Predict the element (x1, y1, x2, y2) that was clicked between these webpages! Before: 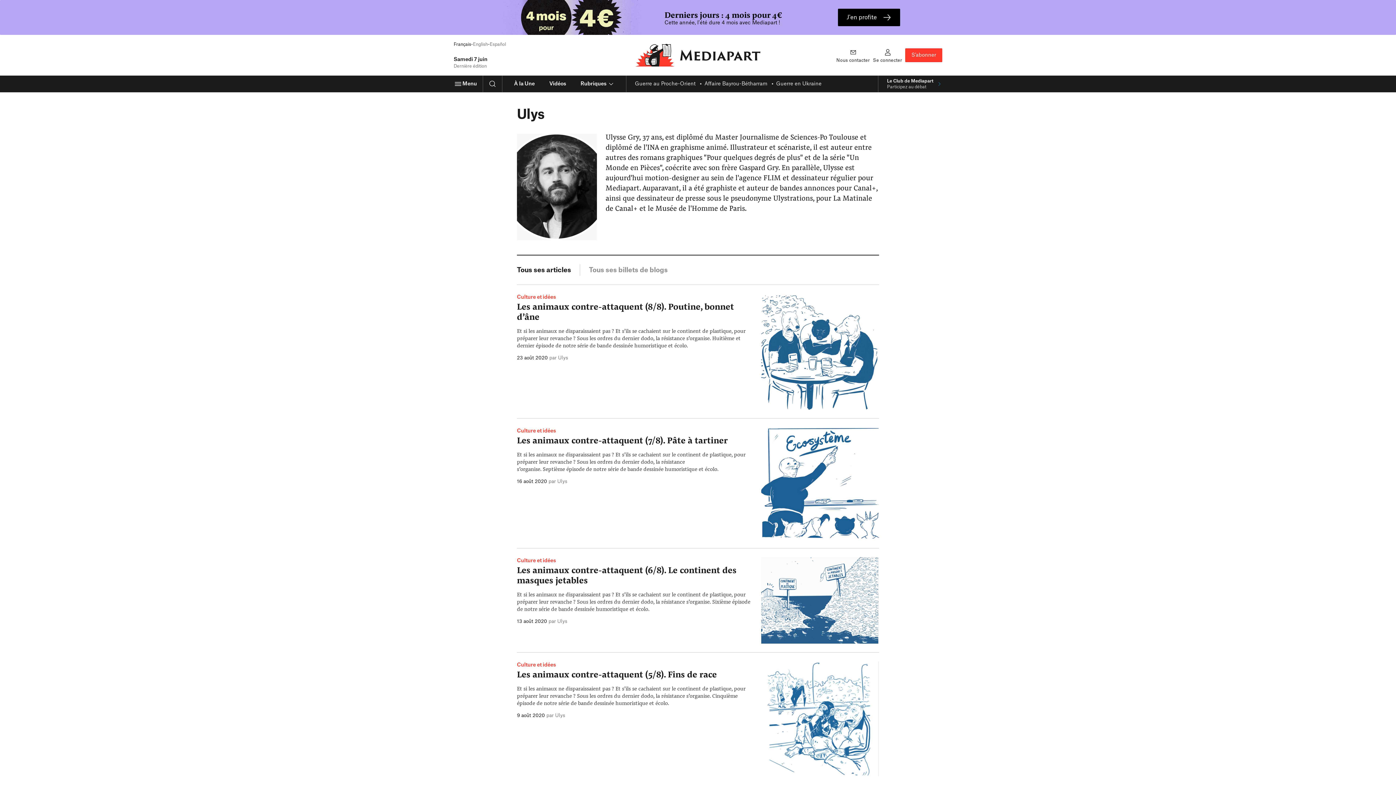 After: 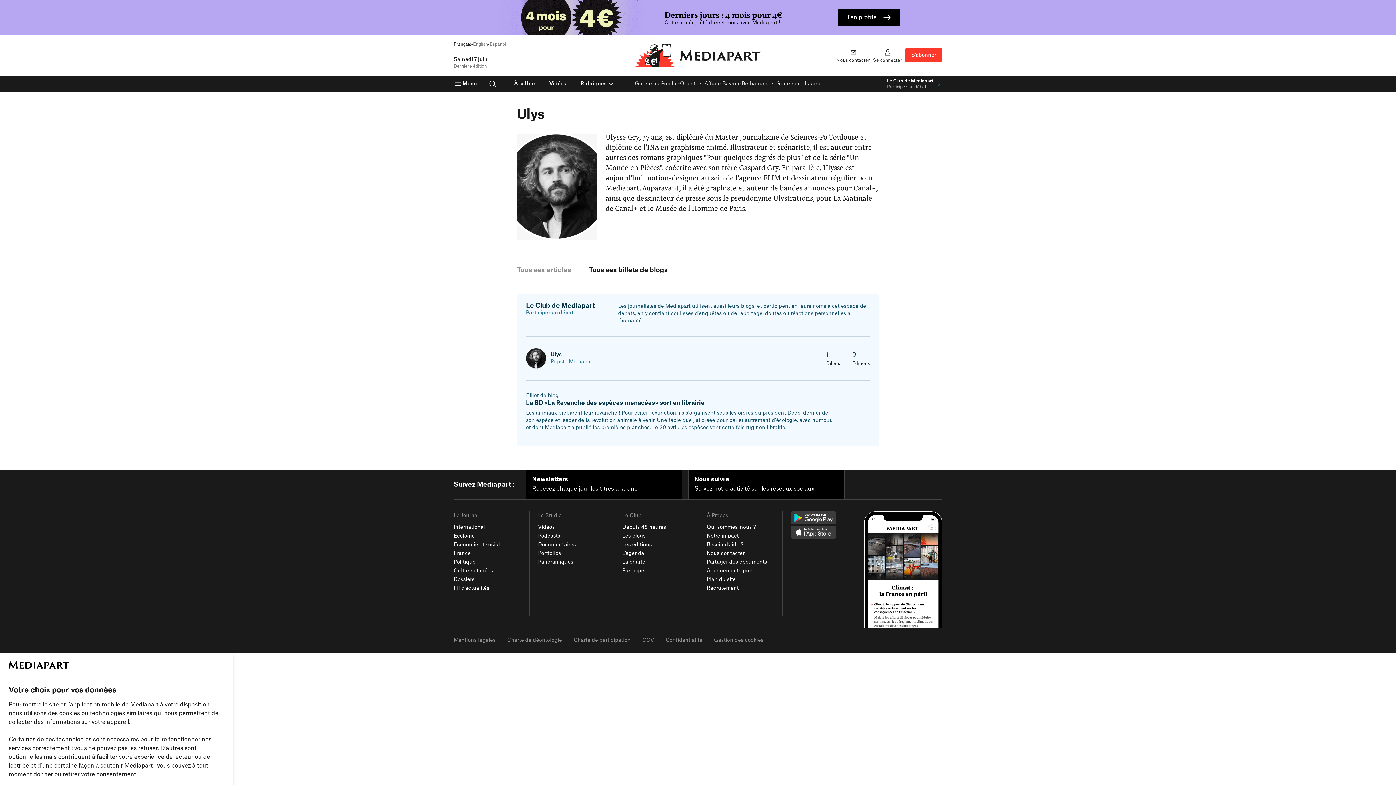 Action: label: Tous ses billets de blogs bbox: (589, 264, 668, 276)